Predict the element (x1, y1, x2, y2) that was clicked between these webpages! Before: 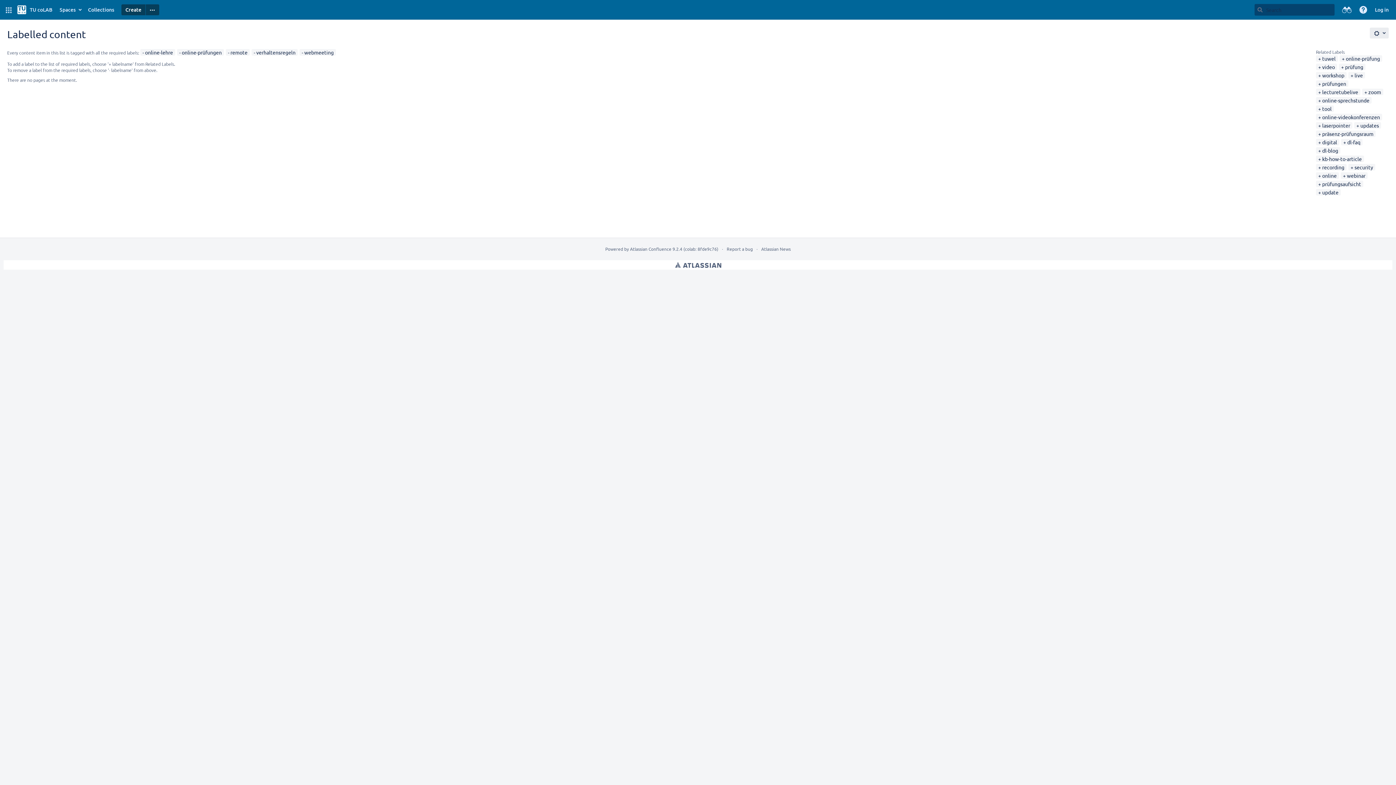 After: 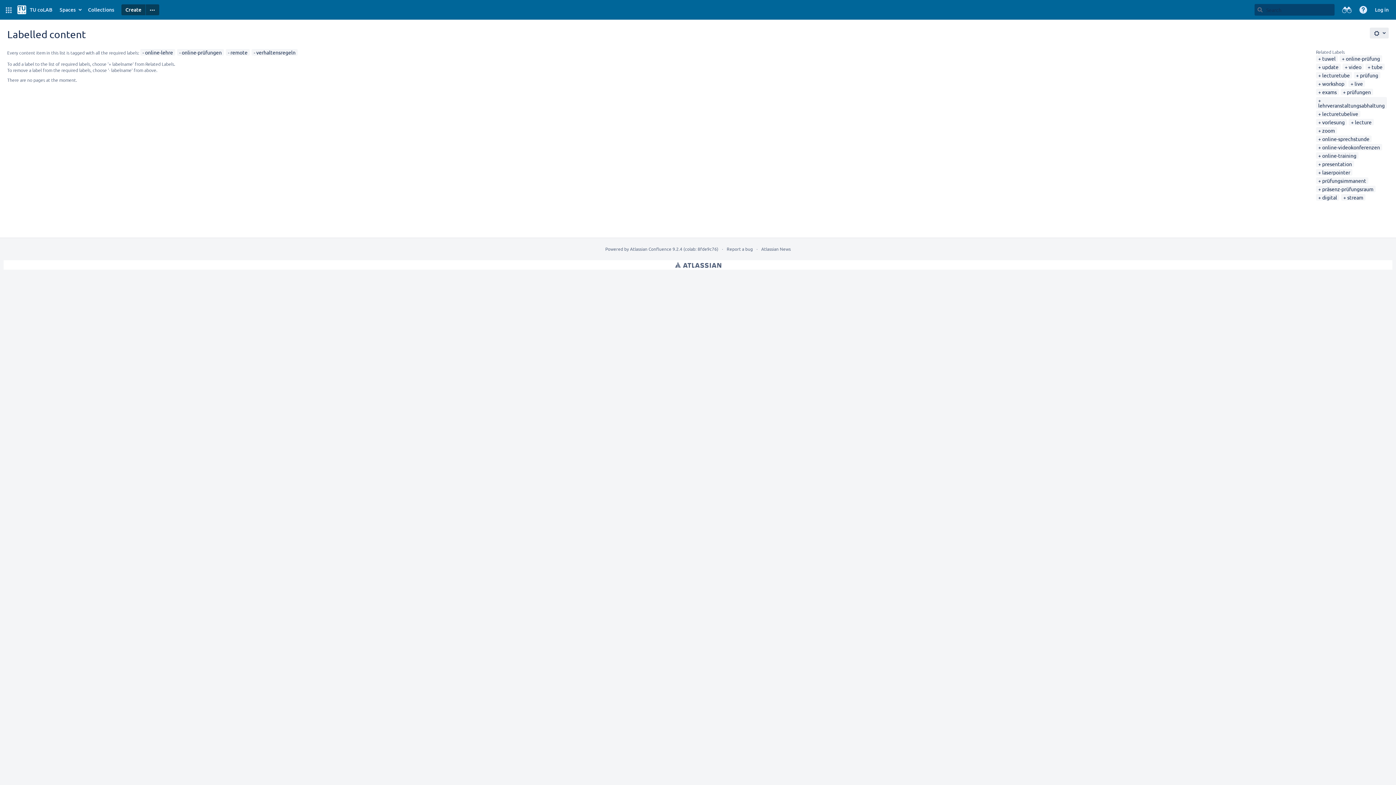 Action: label: webmeeting bbox: (301, 49, 333, 55)